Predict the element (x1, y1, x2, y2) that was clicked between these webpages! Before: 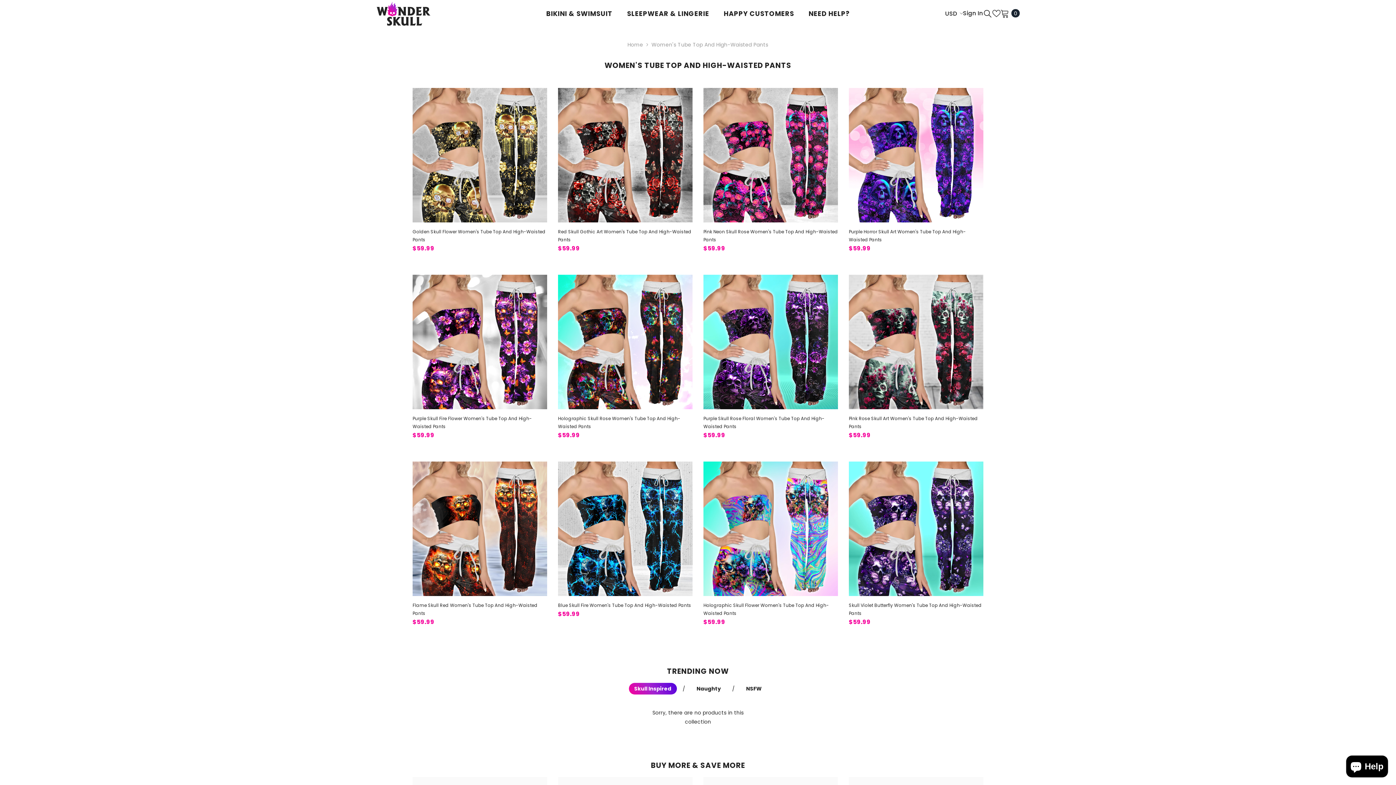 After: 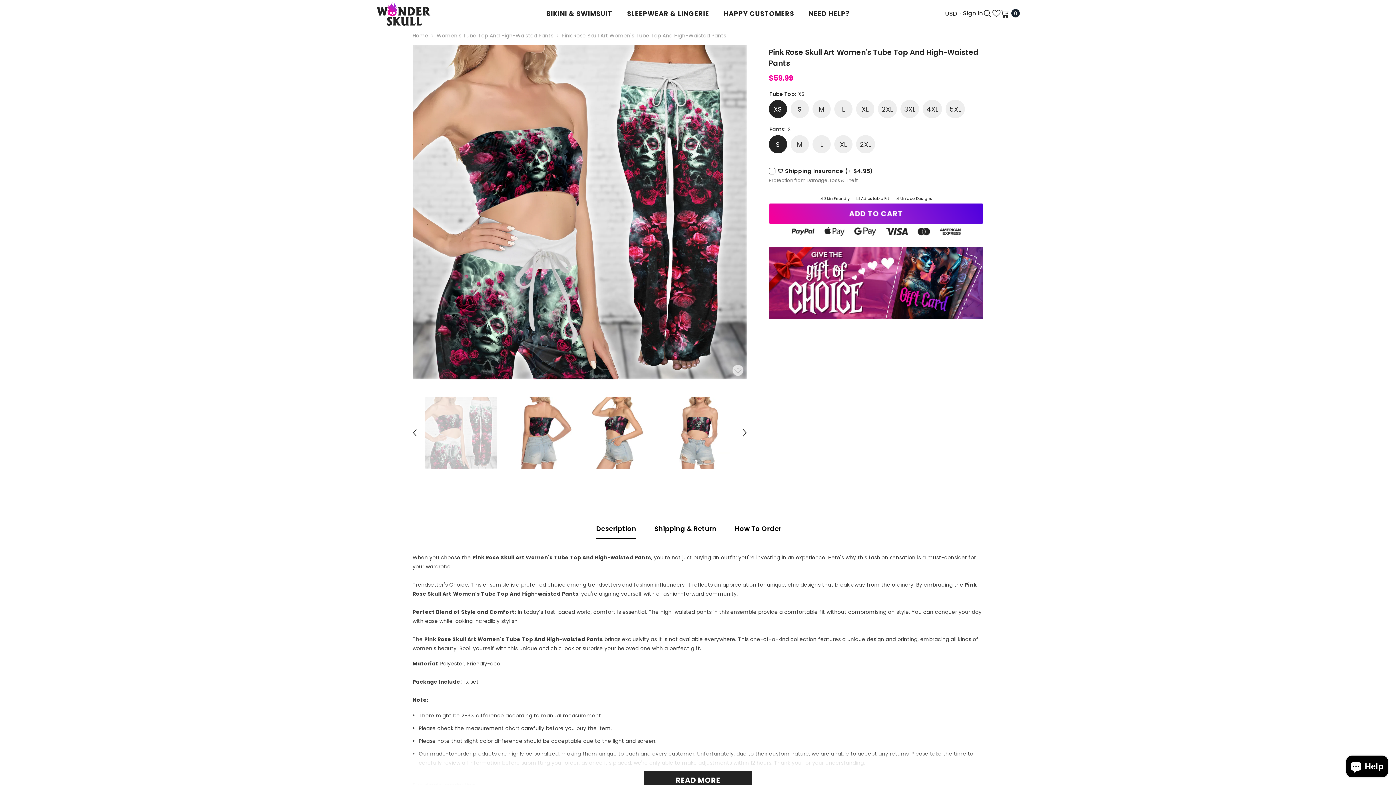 Action: bbox: (849, 414, 983, 430) label: Pink Rose Skull Art Women's Tube Top And High-Waisted Pants